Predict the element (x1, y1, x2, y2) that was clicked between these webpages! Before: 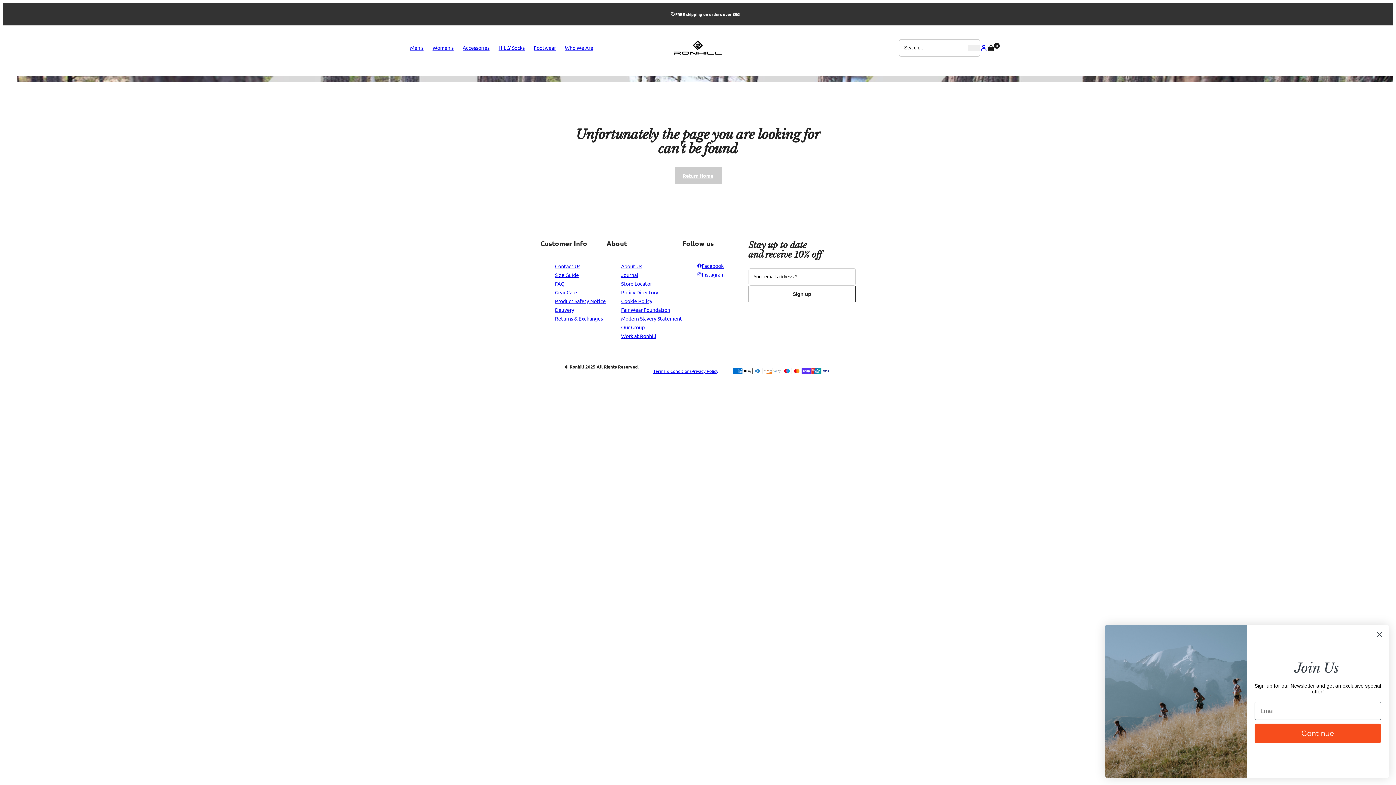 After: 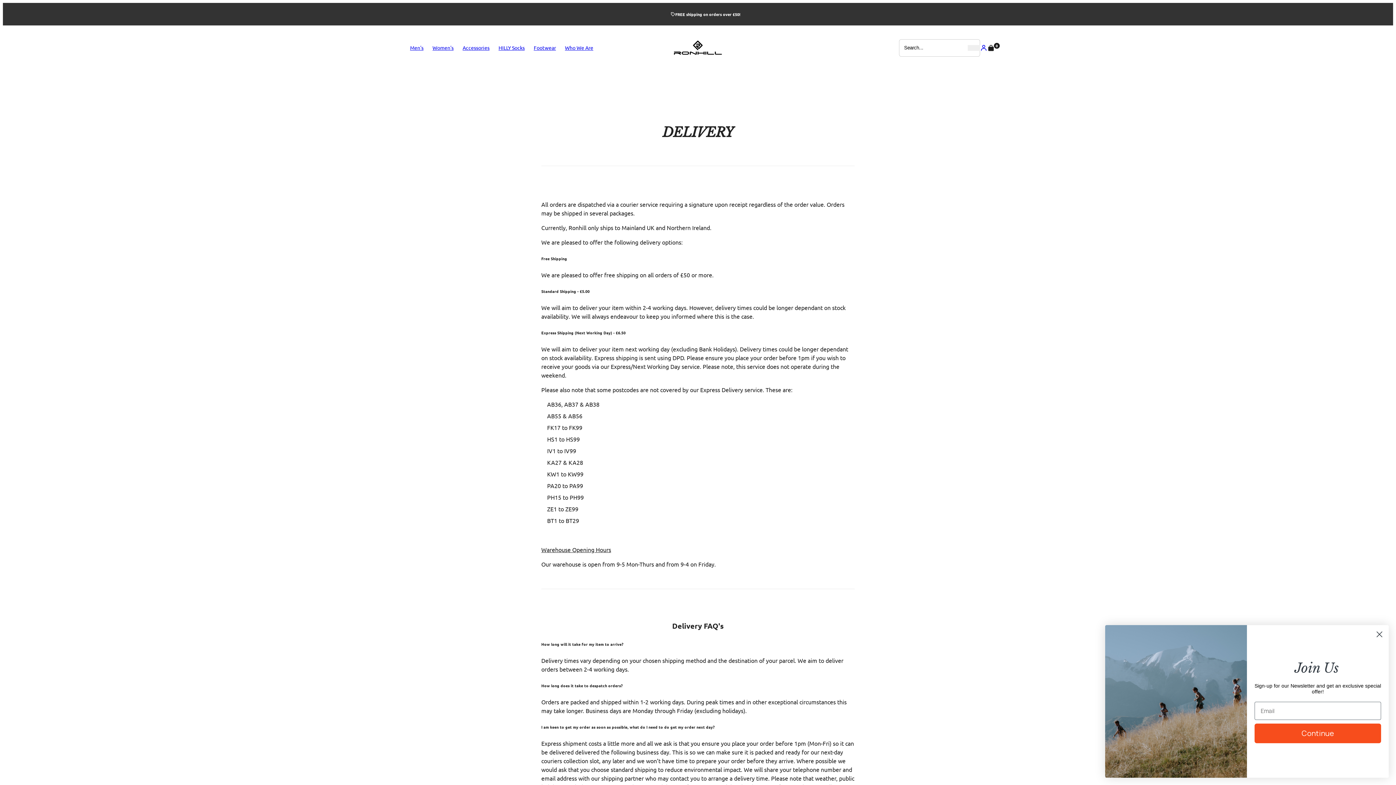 Action: label: Delivery bbox: (555, 306, 574, 313)